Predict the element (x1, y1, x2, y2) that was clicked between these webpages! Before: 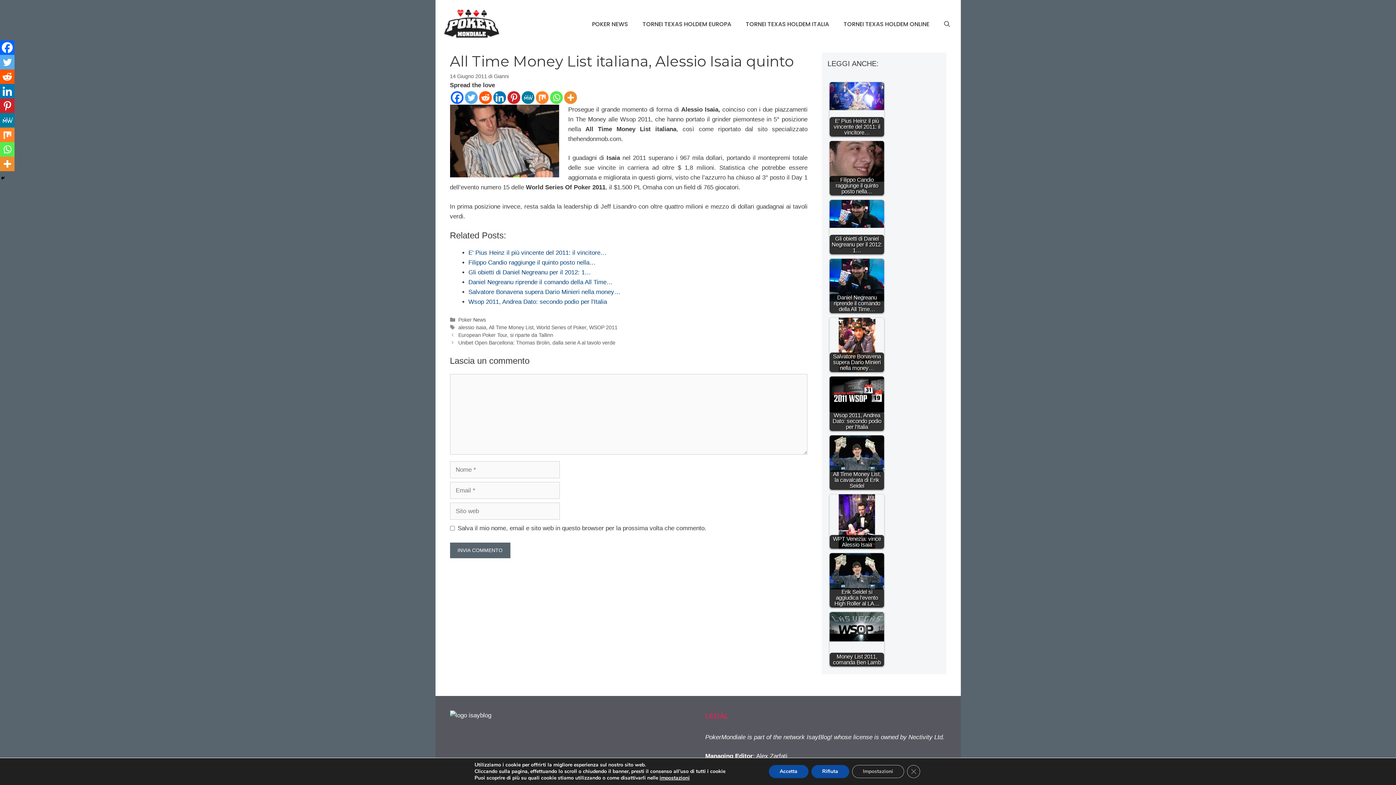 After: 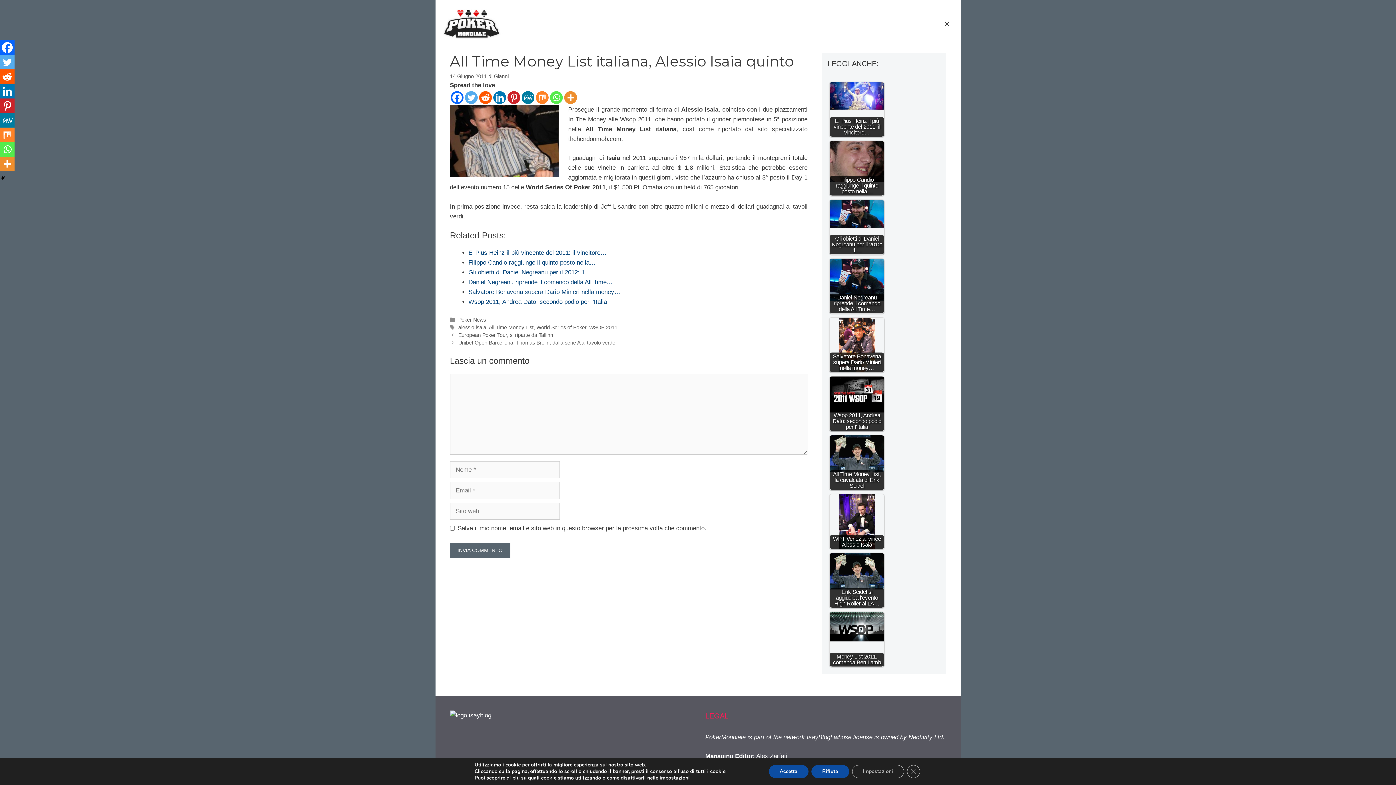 Action: bbox: (936, 15, 957, 33) label: Apri la barra di ricerca